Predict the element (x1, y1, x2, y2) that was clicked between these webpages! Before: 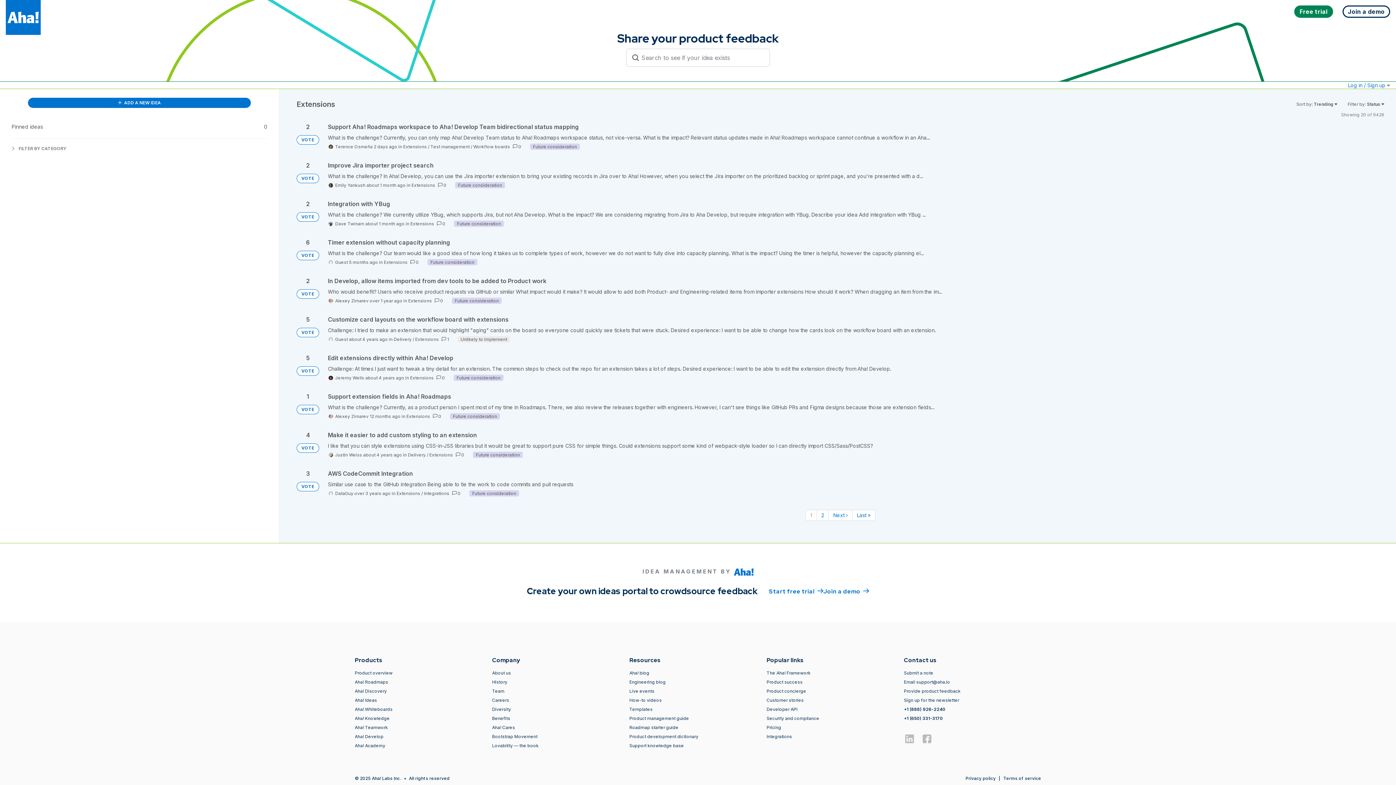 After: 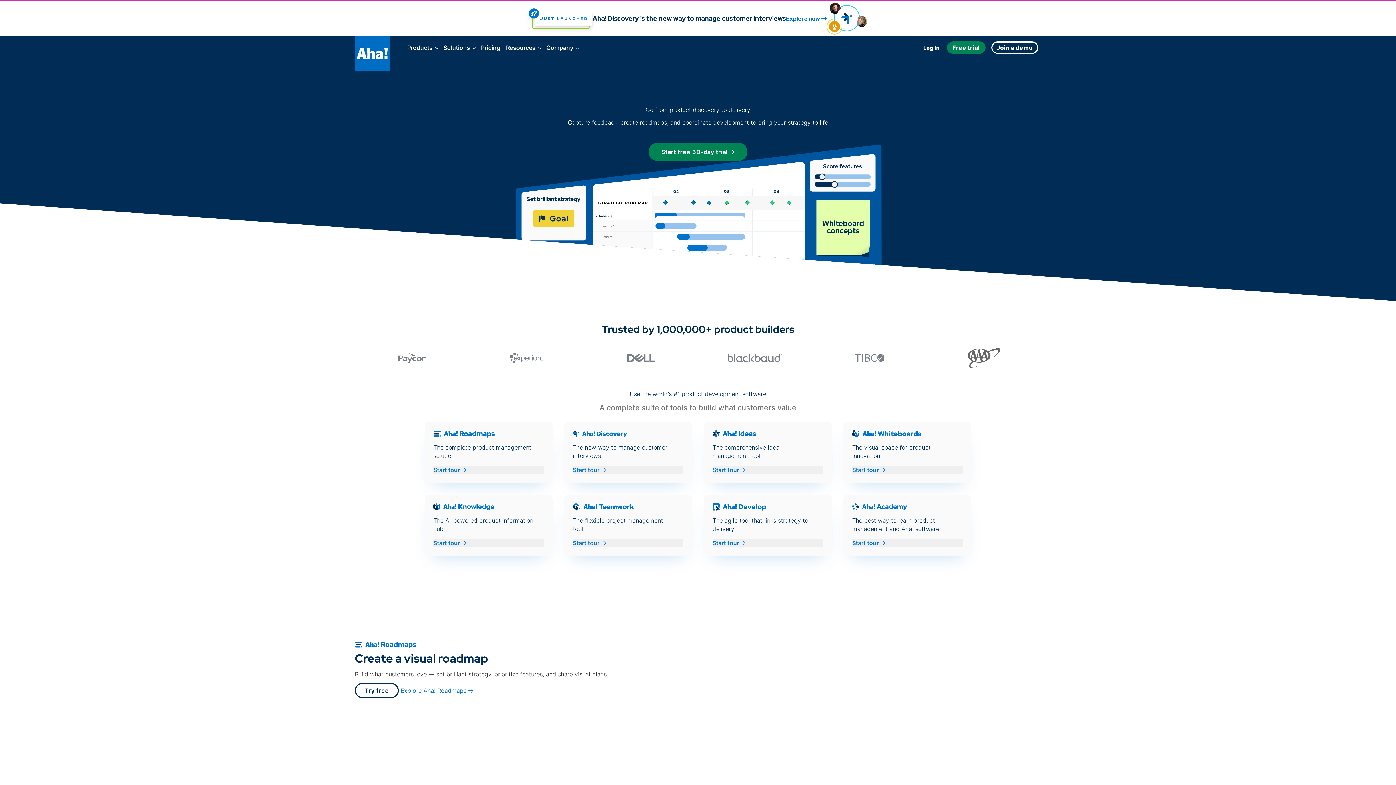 Action: bbox: (734, 568, 753, 576)